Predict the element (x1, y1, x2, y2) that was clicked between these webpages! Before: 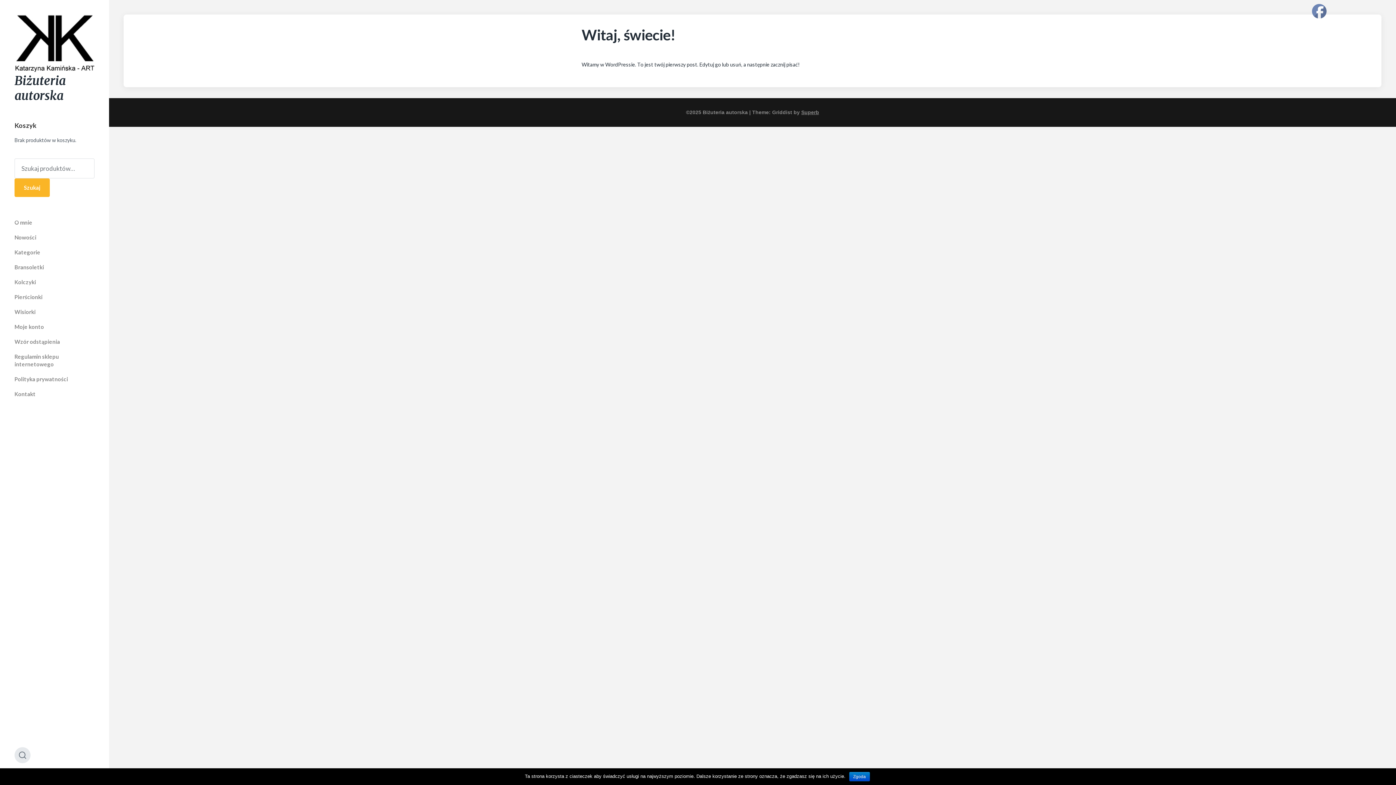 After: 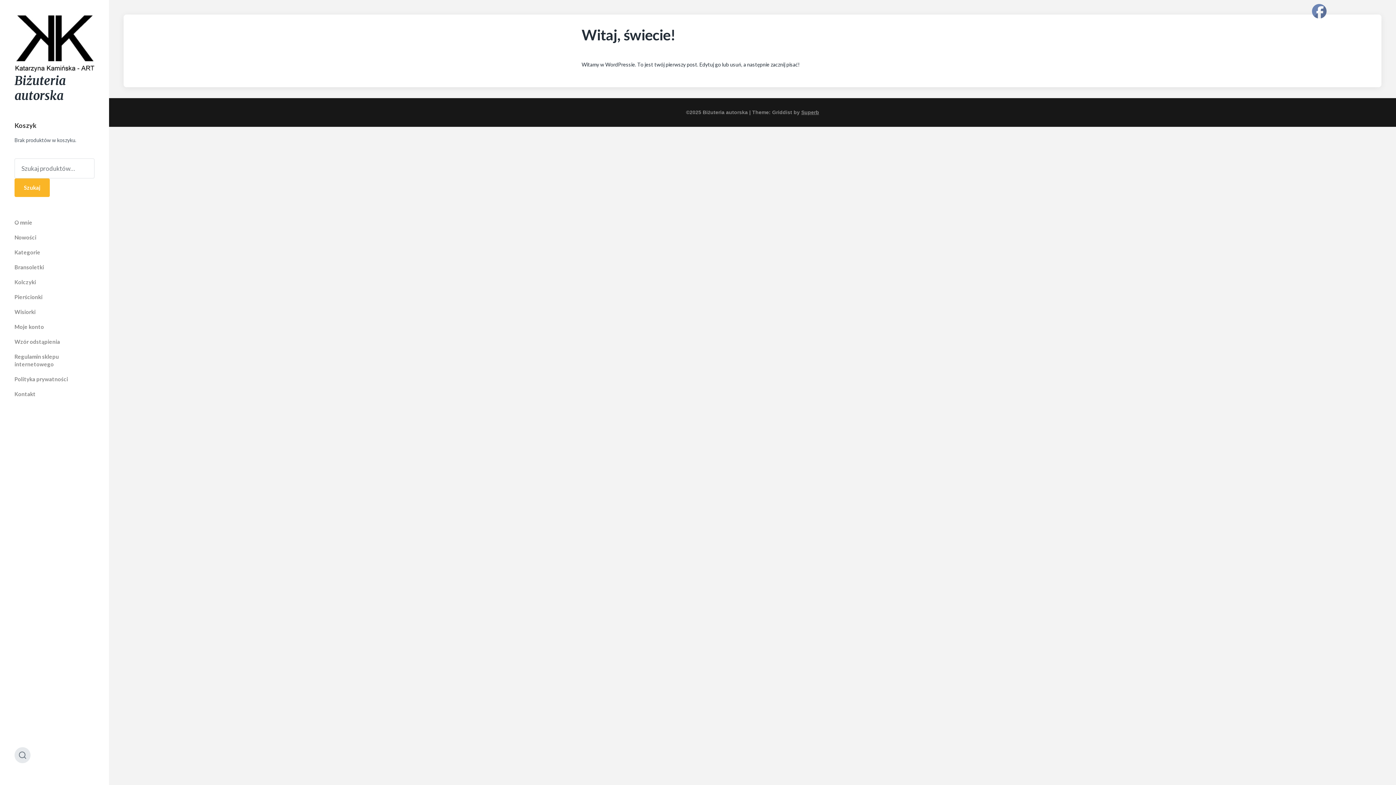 Action: label: Zgoda bbox: (849, 772, 870, 781)